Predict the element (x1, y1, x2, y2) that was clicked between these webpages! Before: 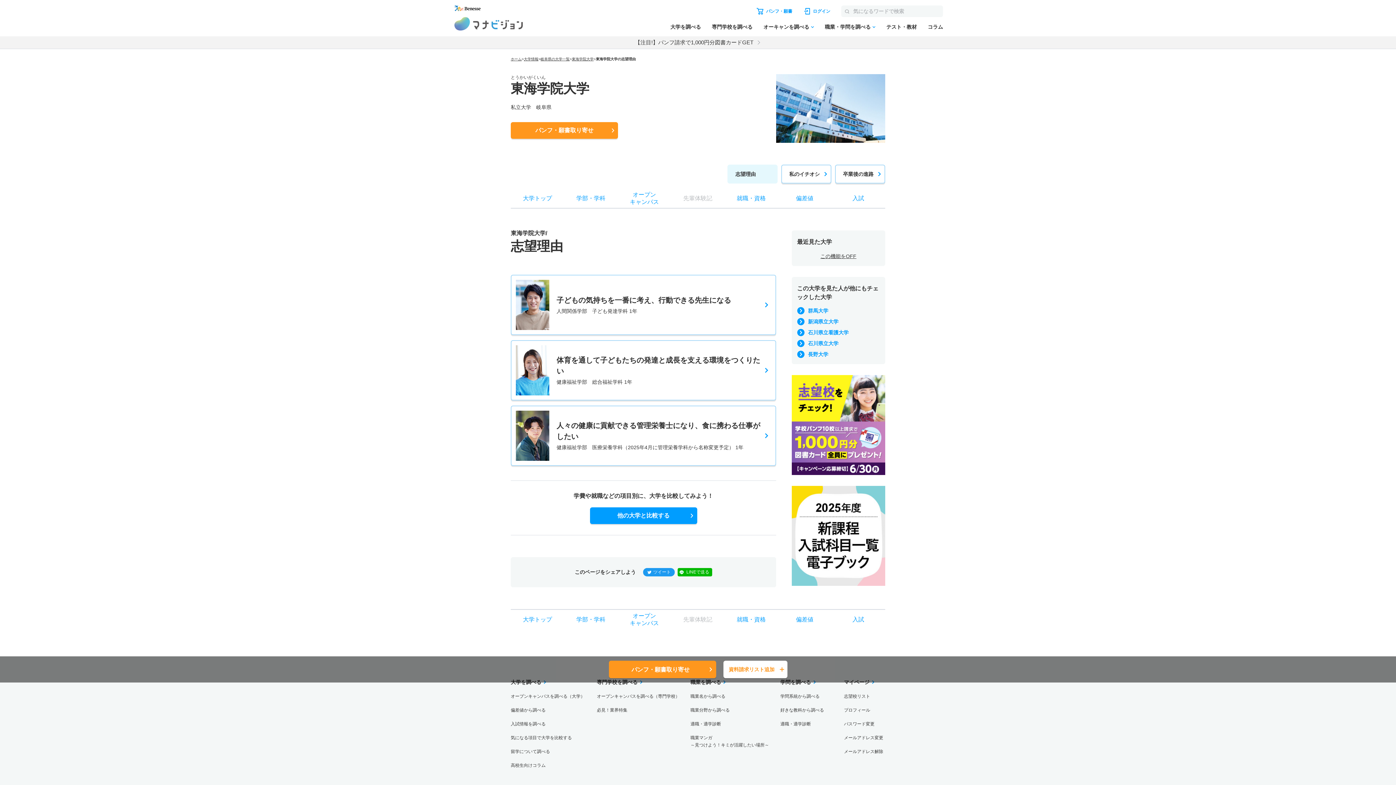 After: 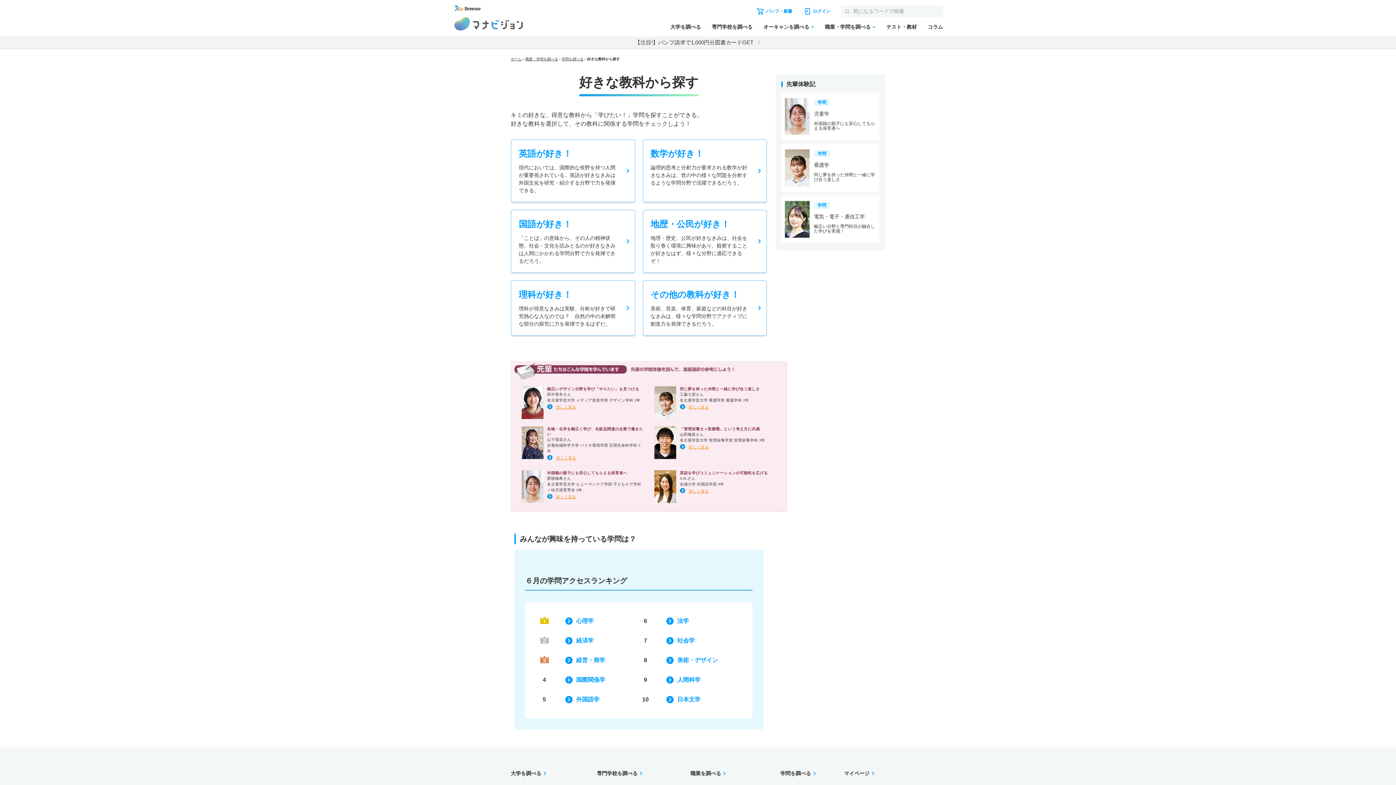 Action: label: 好きな教科から調べる bbox: (780, 708, 824, 713)